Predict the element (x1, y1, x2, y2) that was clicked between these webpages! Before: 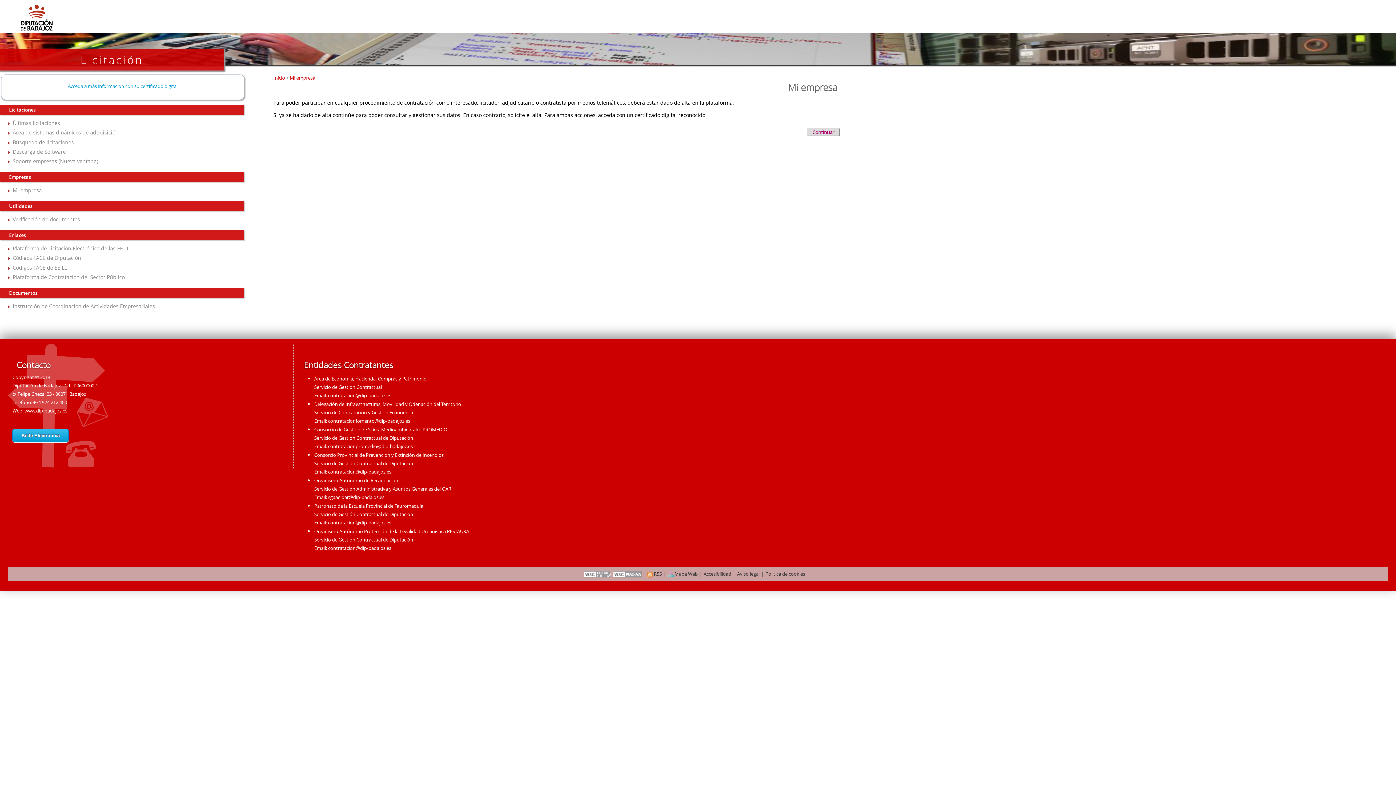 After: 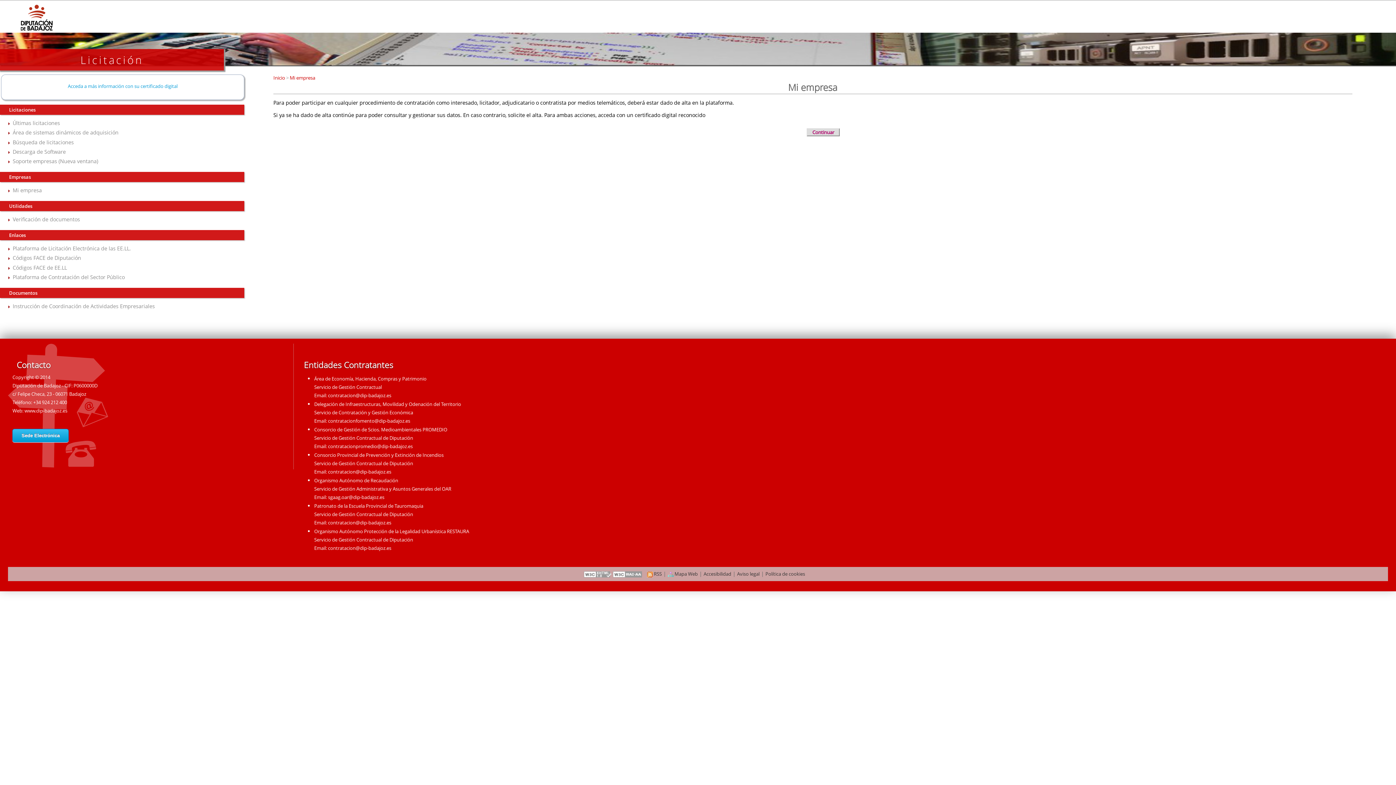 Action: bbox: (612, 571, 642, 577)